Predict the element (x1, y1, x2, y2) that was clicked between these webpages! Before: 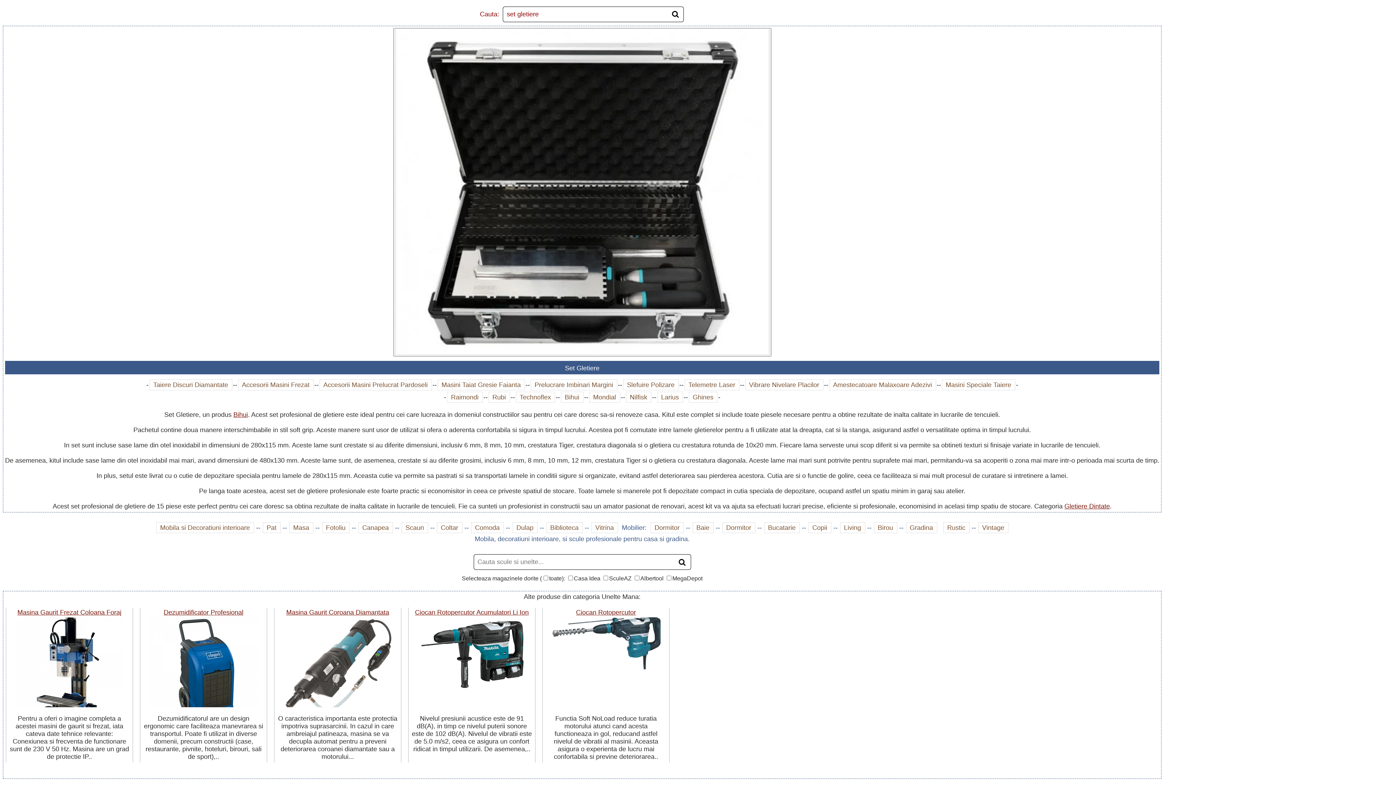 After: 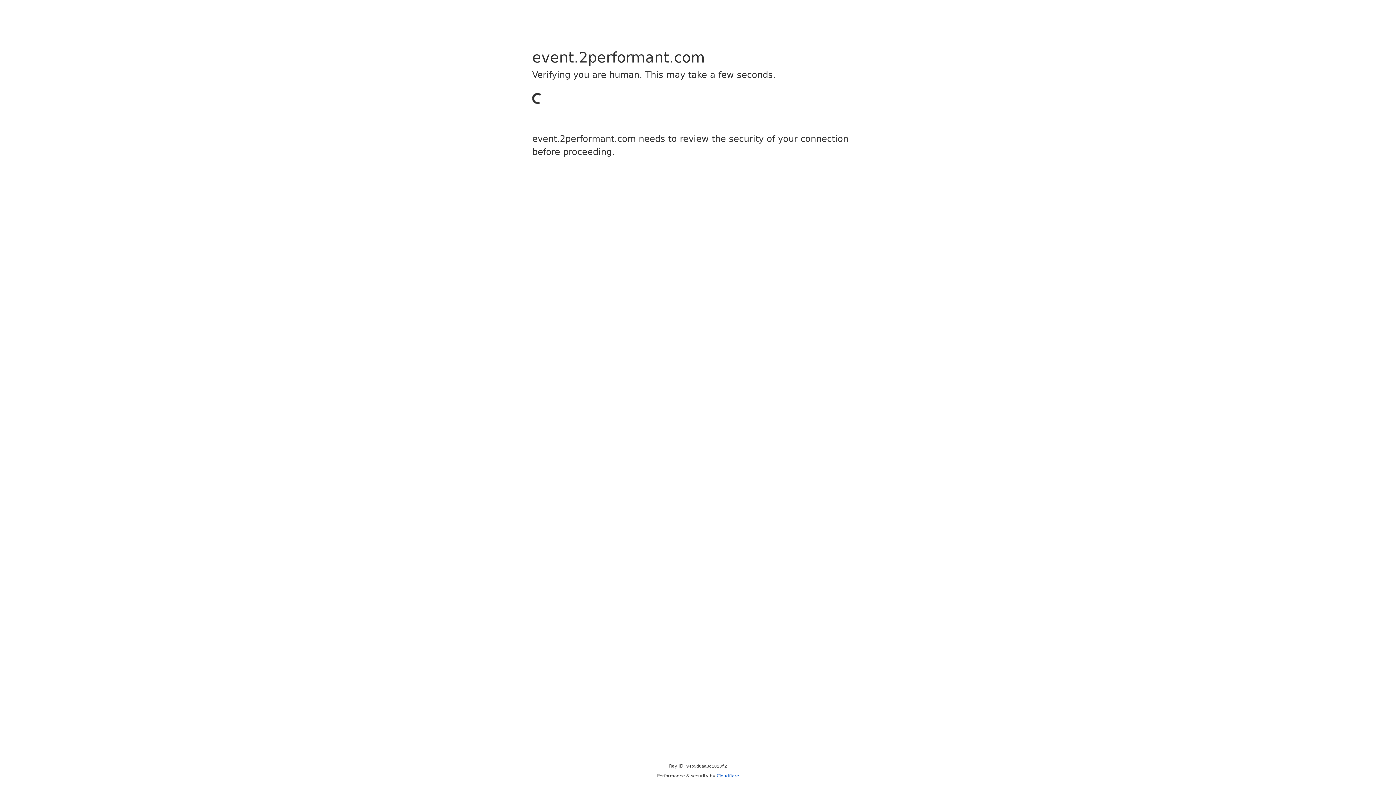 Action: bbox: (666, 6, 684, 22)